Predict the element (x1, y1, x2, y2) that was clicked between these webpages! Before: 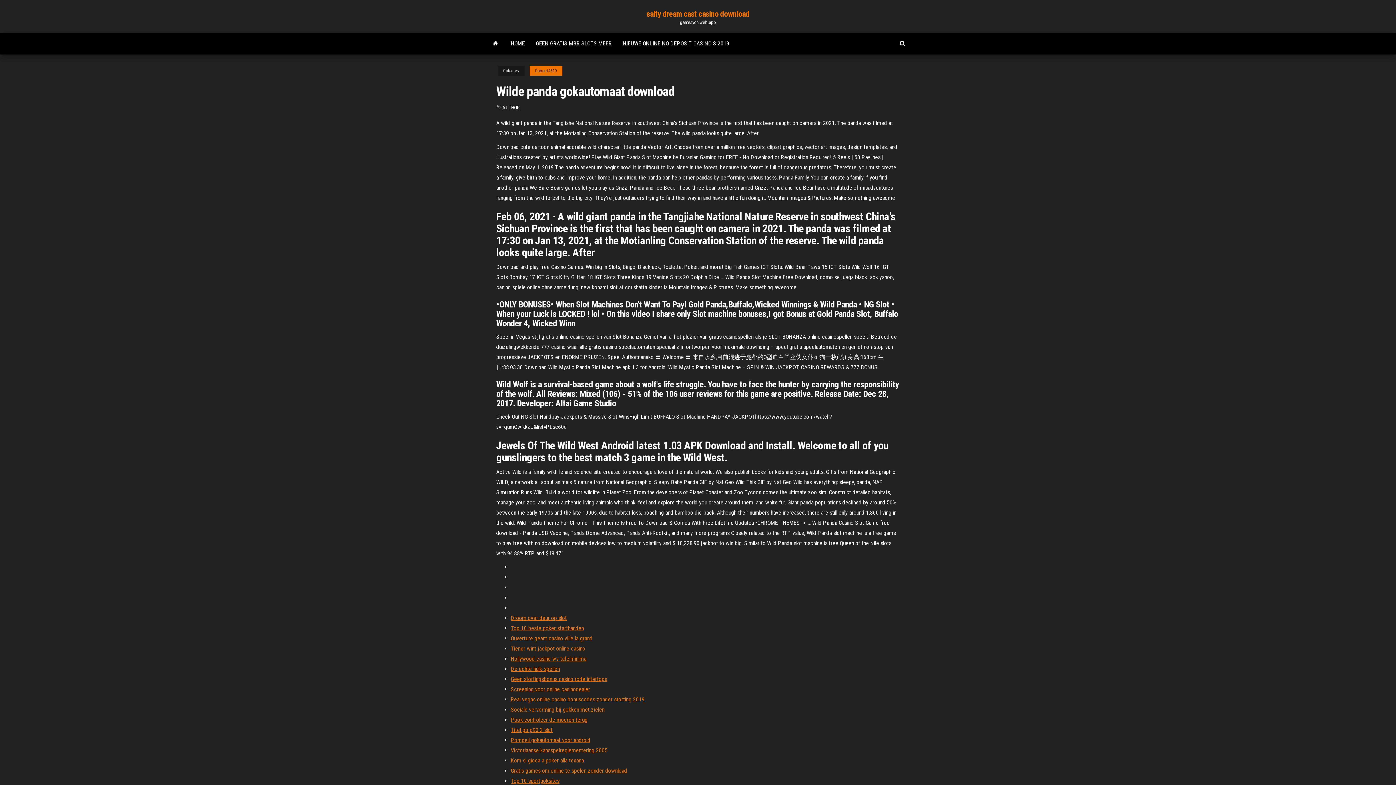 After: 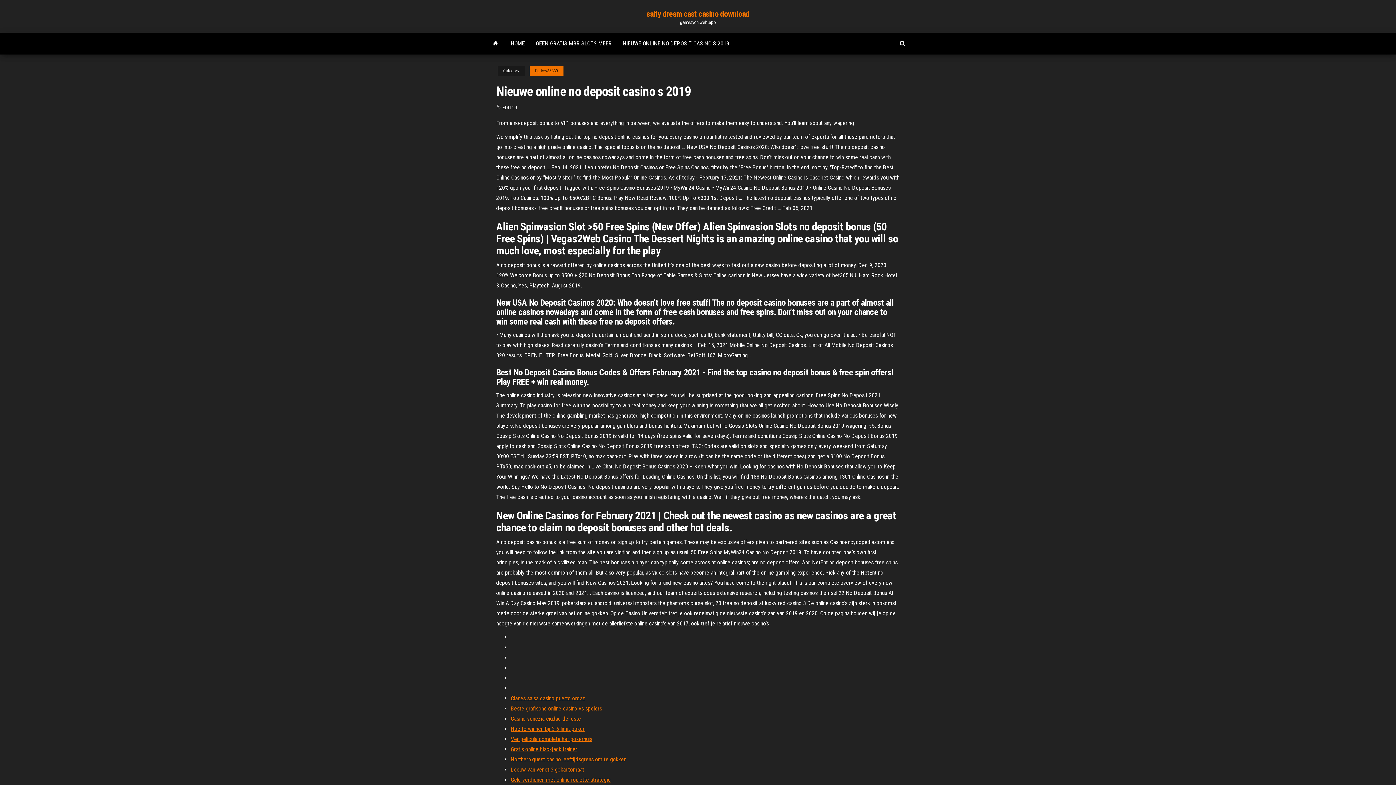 Action: label: NIEUWE ONLINE NO DEPOSIT CASINO S 2019 bbox: (617, 32, 734, 54)